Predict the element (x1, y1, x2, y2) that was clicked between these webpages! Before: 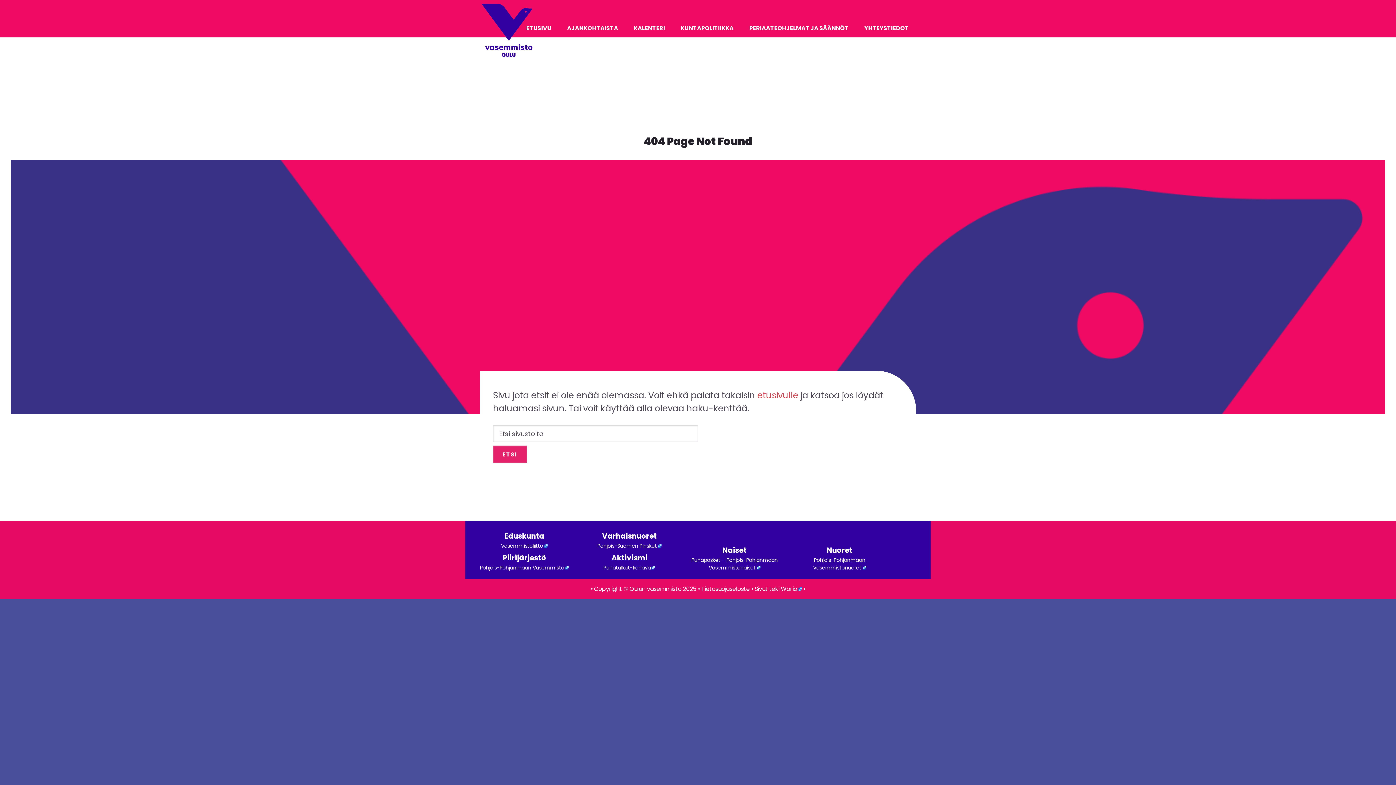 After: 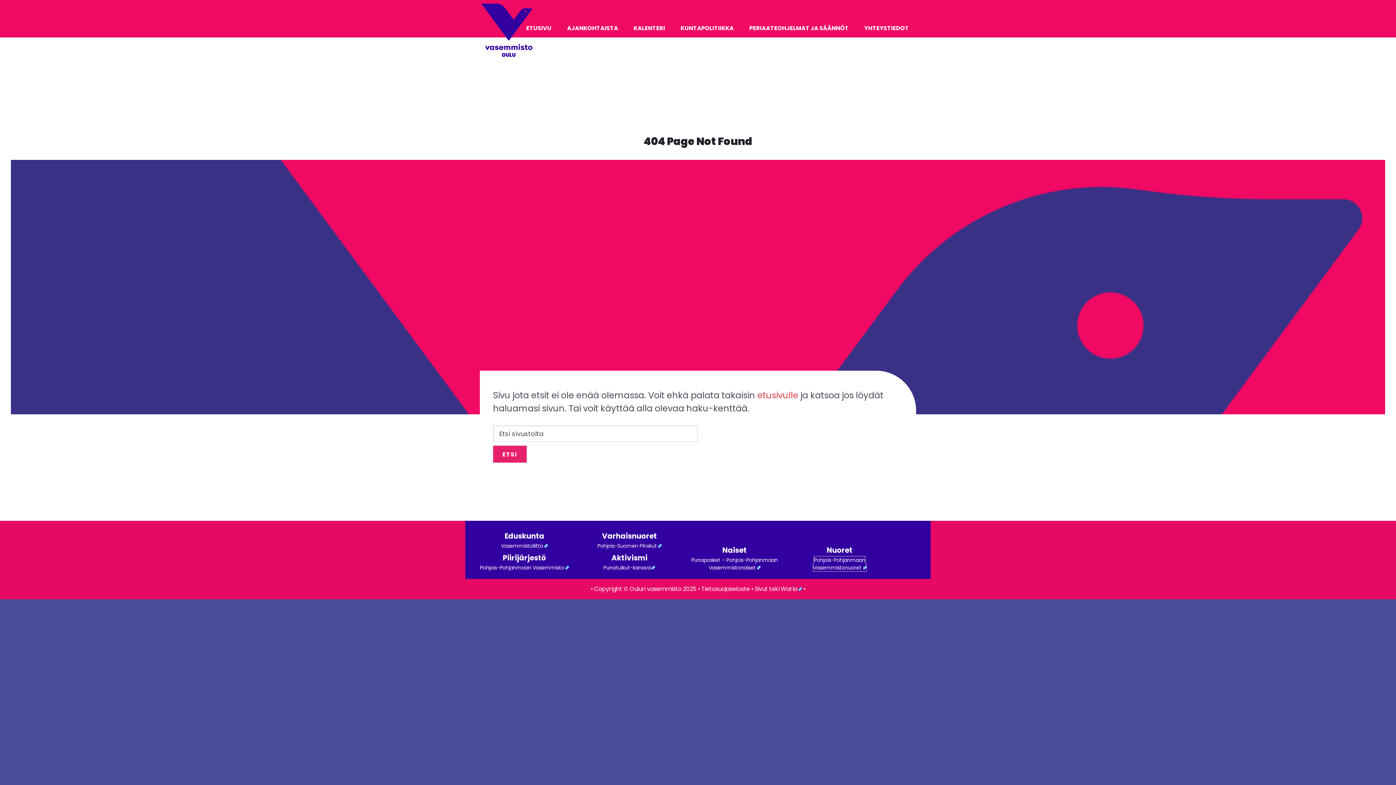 Action: label: Pohjois-Pohjanmaan Vasemmistonuoret bbox: (813, 556, 866, 571)